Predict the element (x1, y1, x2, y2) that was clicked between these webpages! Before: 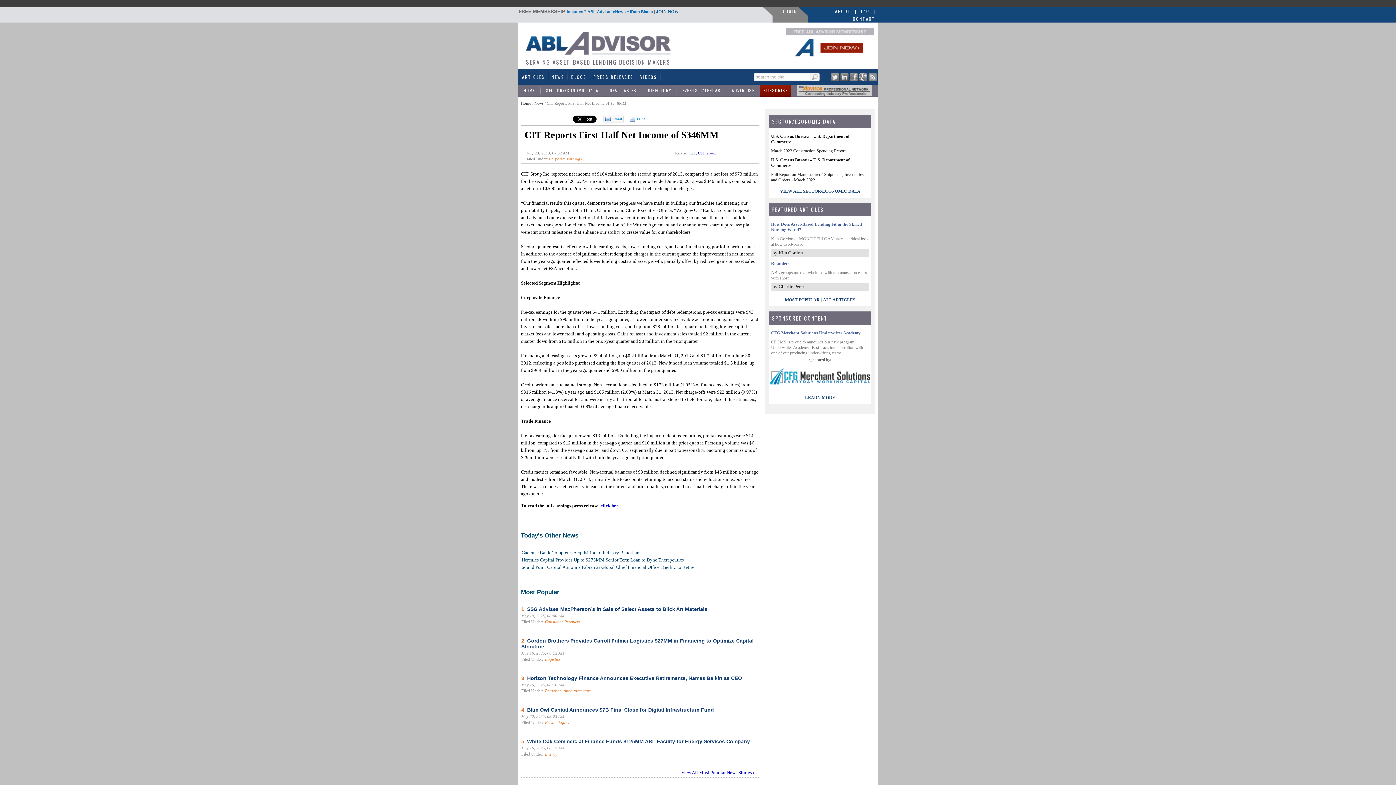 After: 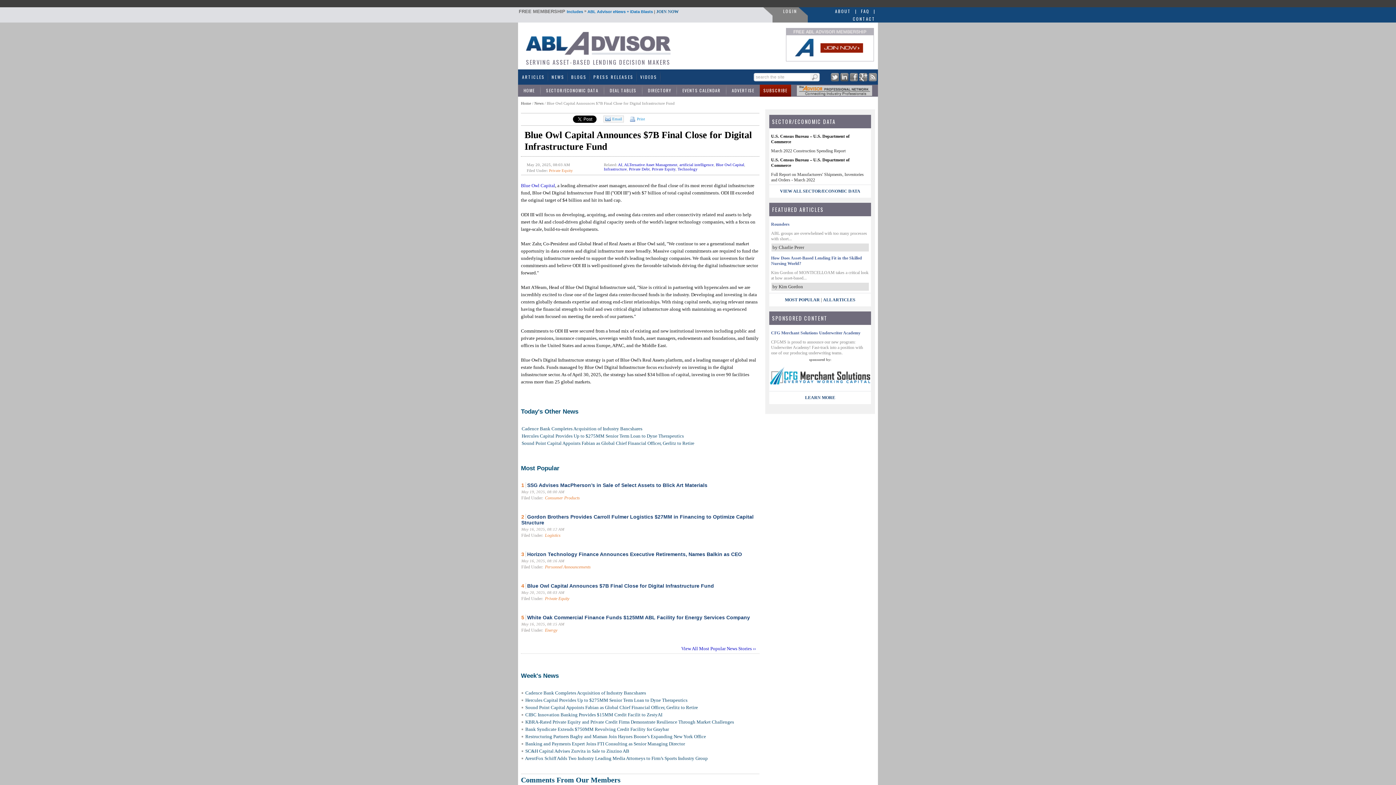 Action: label: Blue Owl Capital Announces $7B Final Close for Digital Infrastructure Fund bbox: (527, 707, 714, 713)